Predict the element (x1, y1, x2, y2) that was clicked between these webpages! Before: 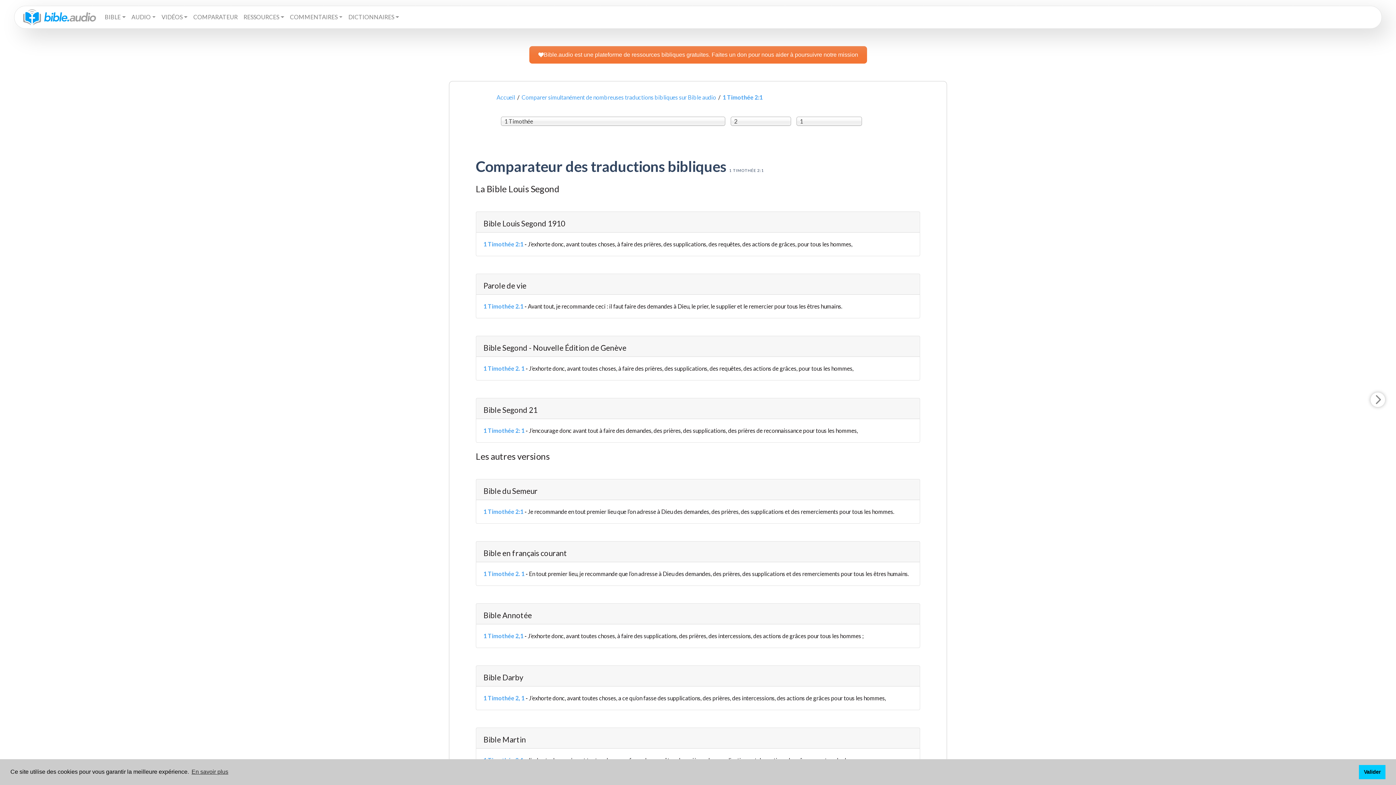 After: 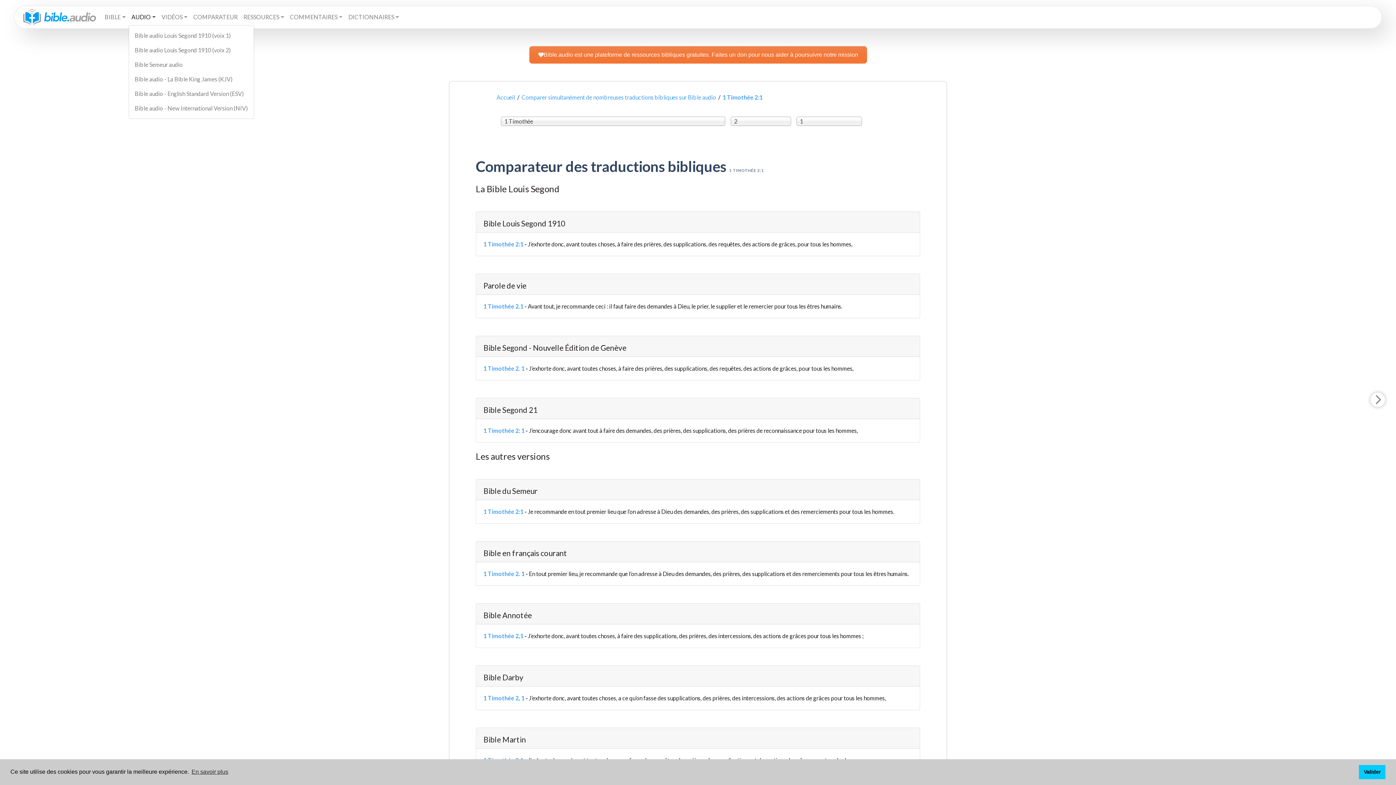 Action: bbox: (128, 9, 158, 24) label: AUDIO